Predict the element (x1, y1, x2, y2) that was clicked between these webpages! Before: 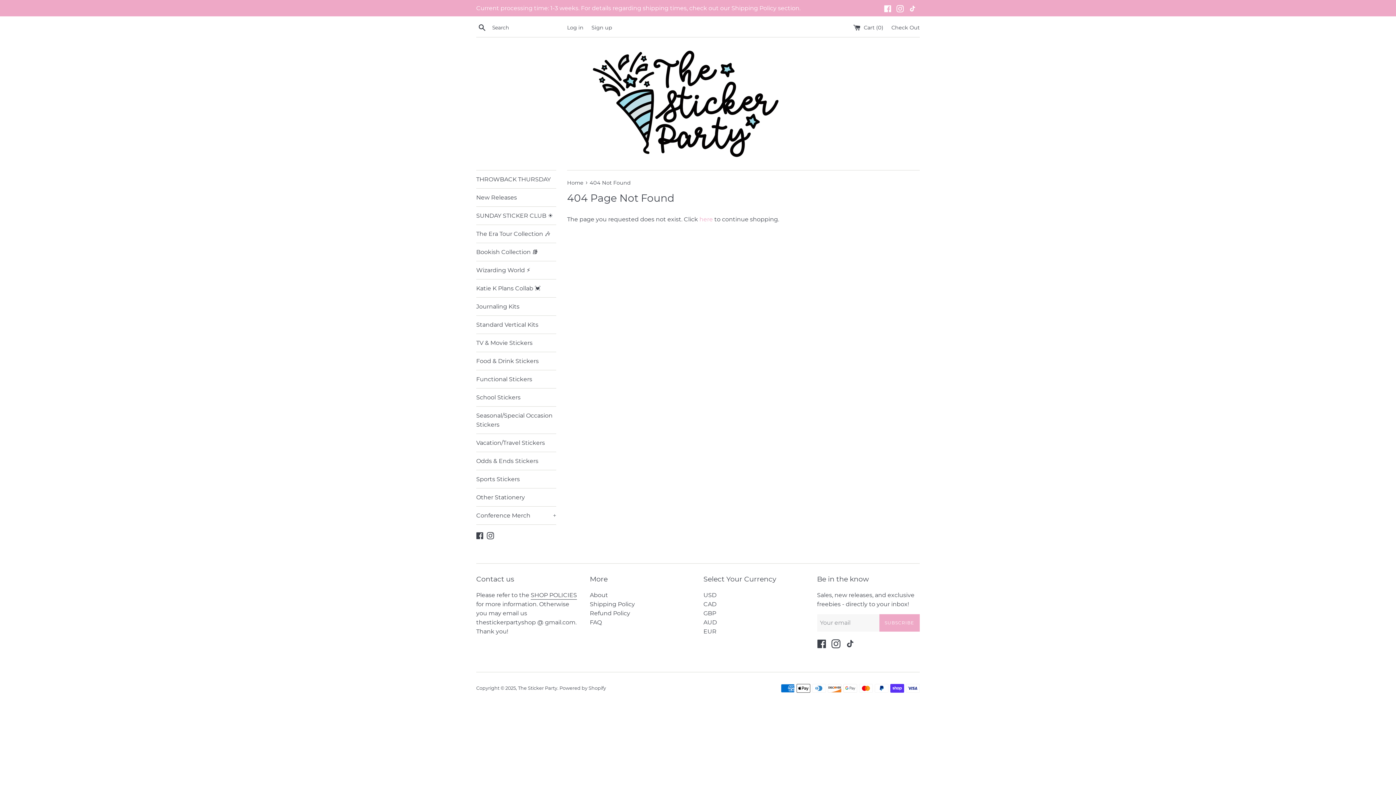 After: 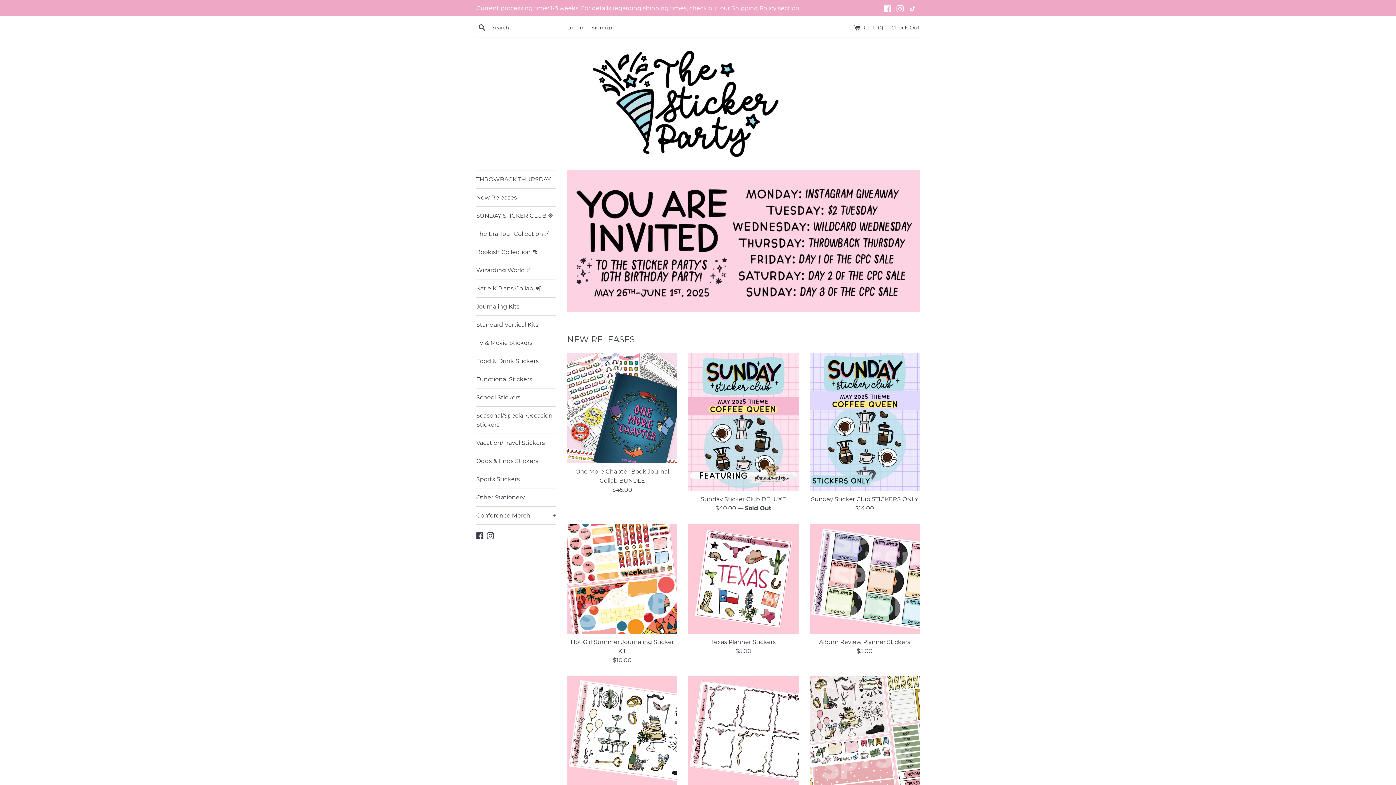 Action: bbox: (476, 48, 920, 159)